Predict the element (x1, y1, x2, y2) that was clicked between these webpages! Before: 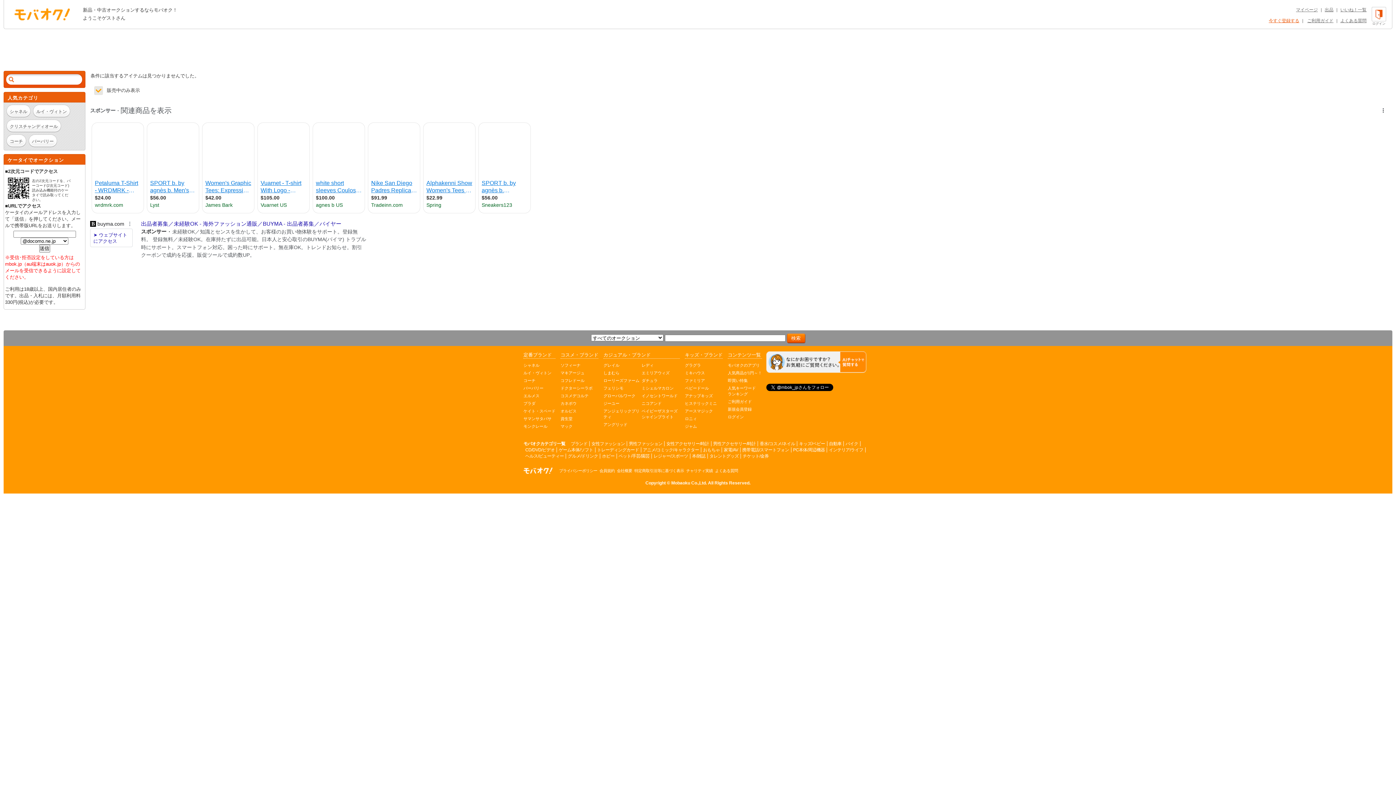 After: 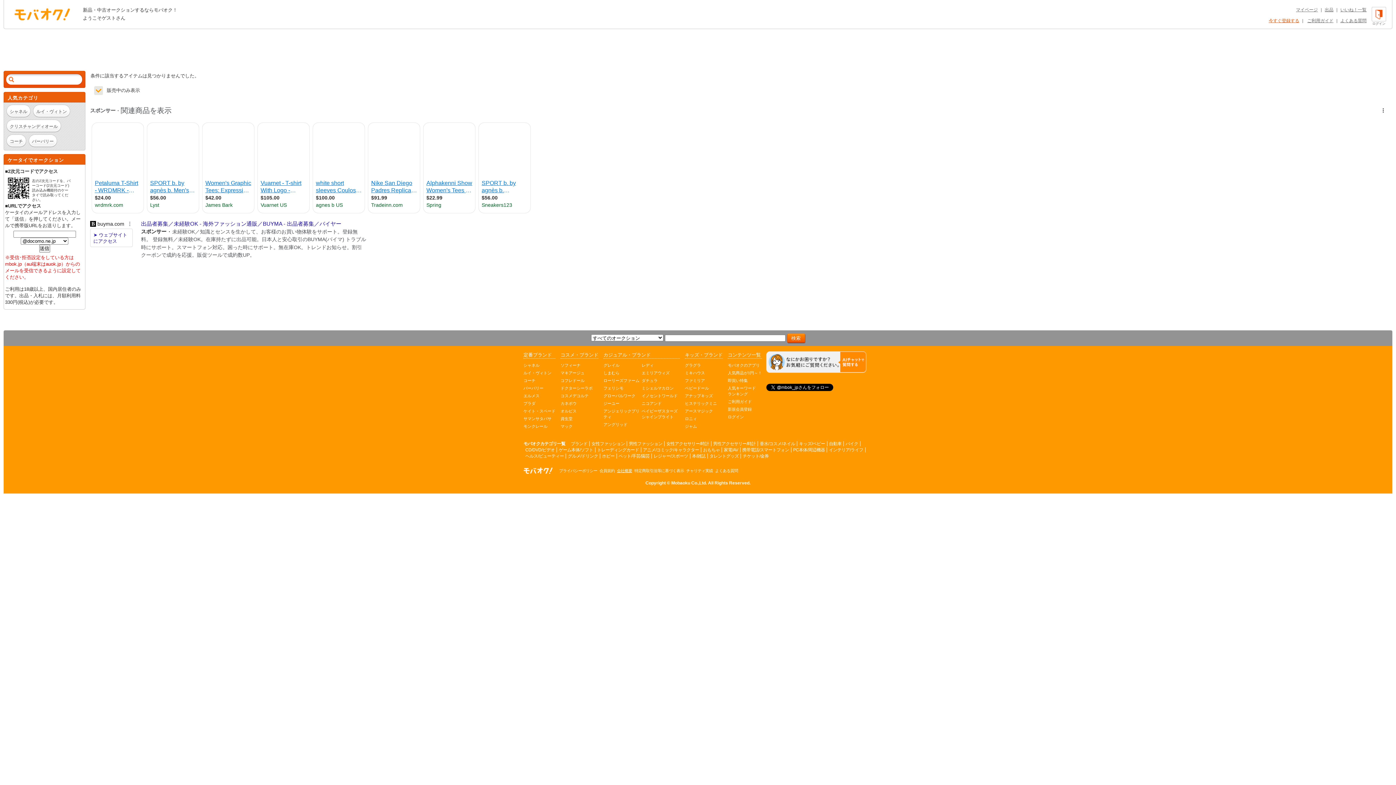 Action: label: 会社概要 bbox: (617, 468, 632, 473)